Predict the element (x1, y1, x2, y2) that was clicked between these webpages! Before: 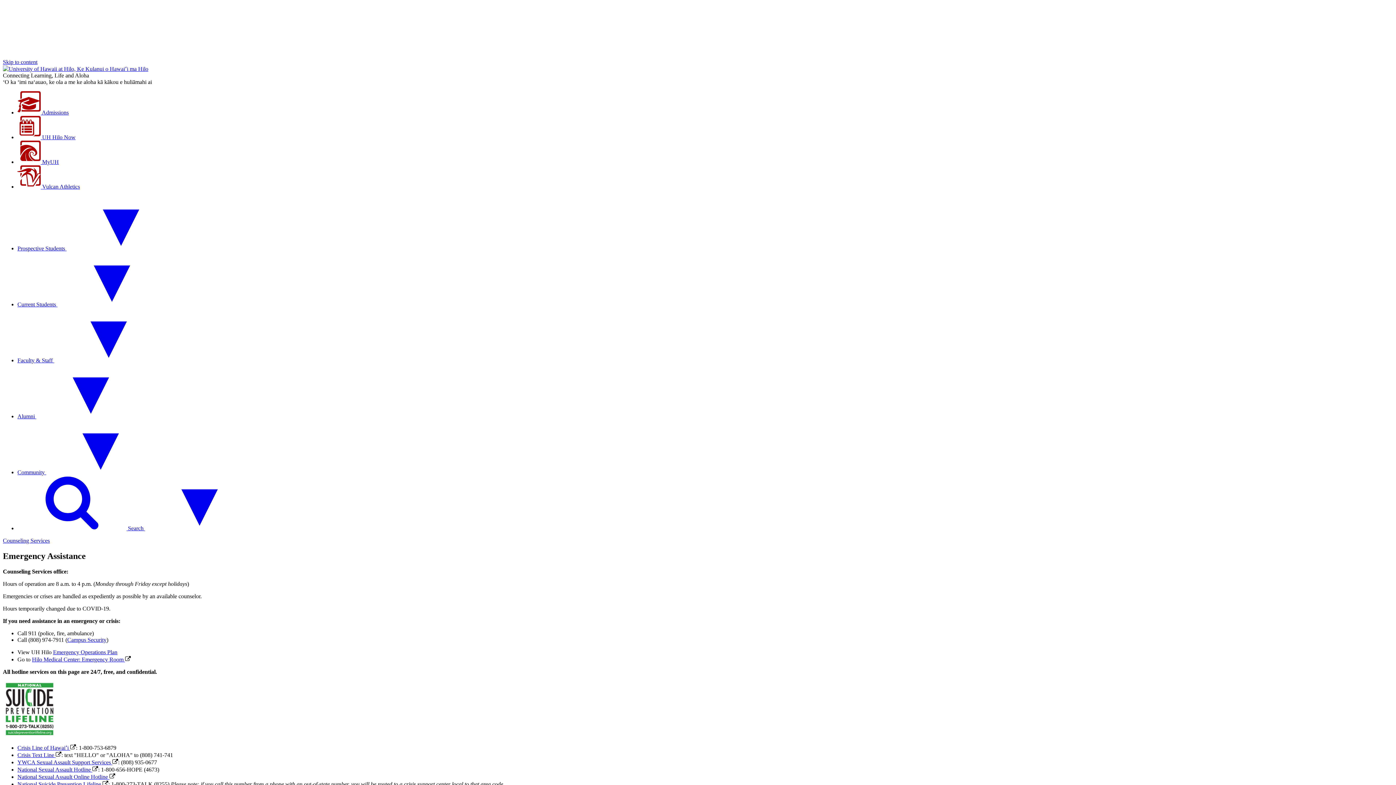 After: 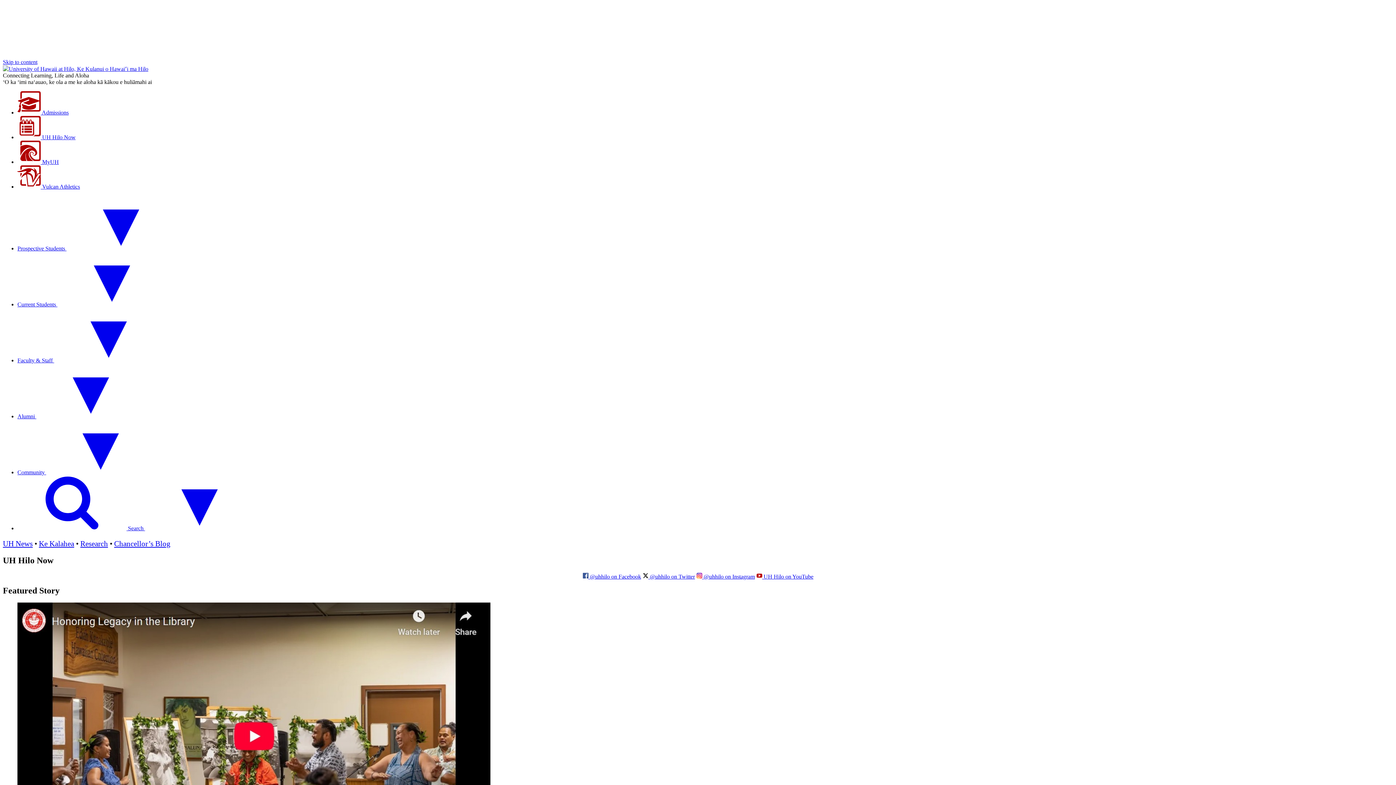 Action: bbox: (17, 134, 75, 140) label:  UH Hilo Now